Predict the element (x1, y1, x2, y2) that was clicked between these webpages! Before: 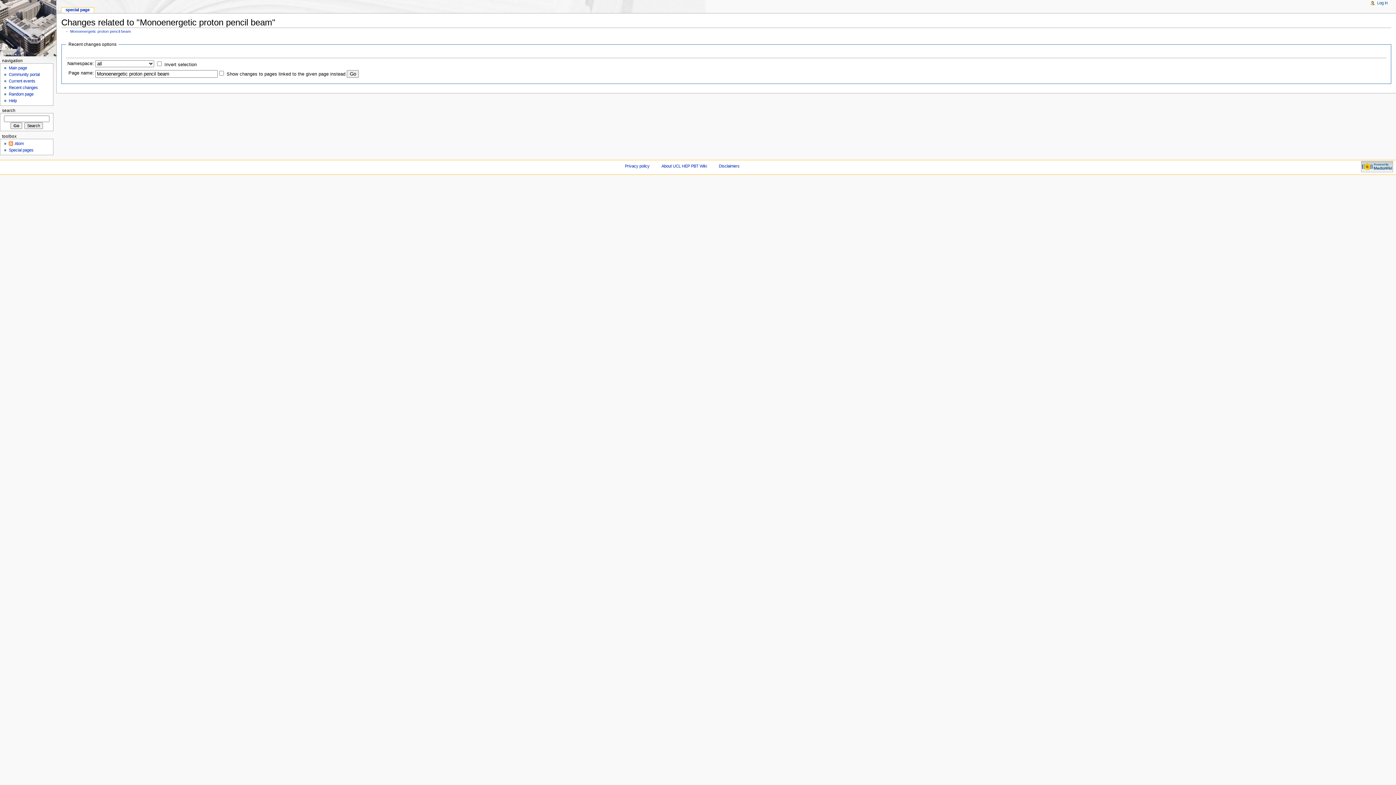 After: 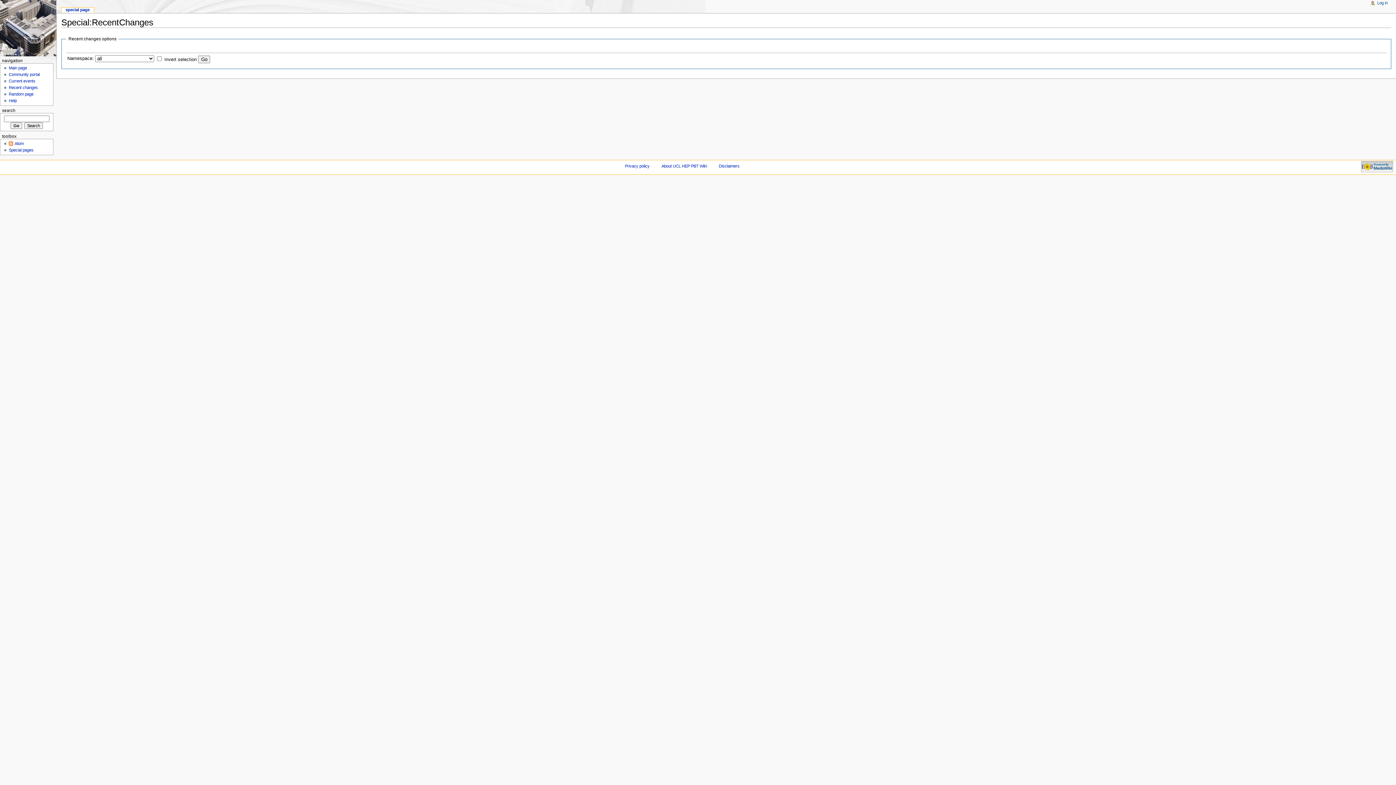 Action: label: Recent changes bbox: (8, 85, 37, 89)